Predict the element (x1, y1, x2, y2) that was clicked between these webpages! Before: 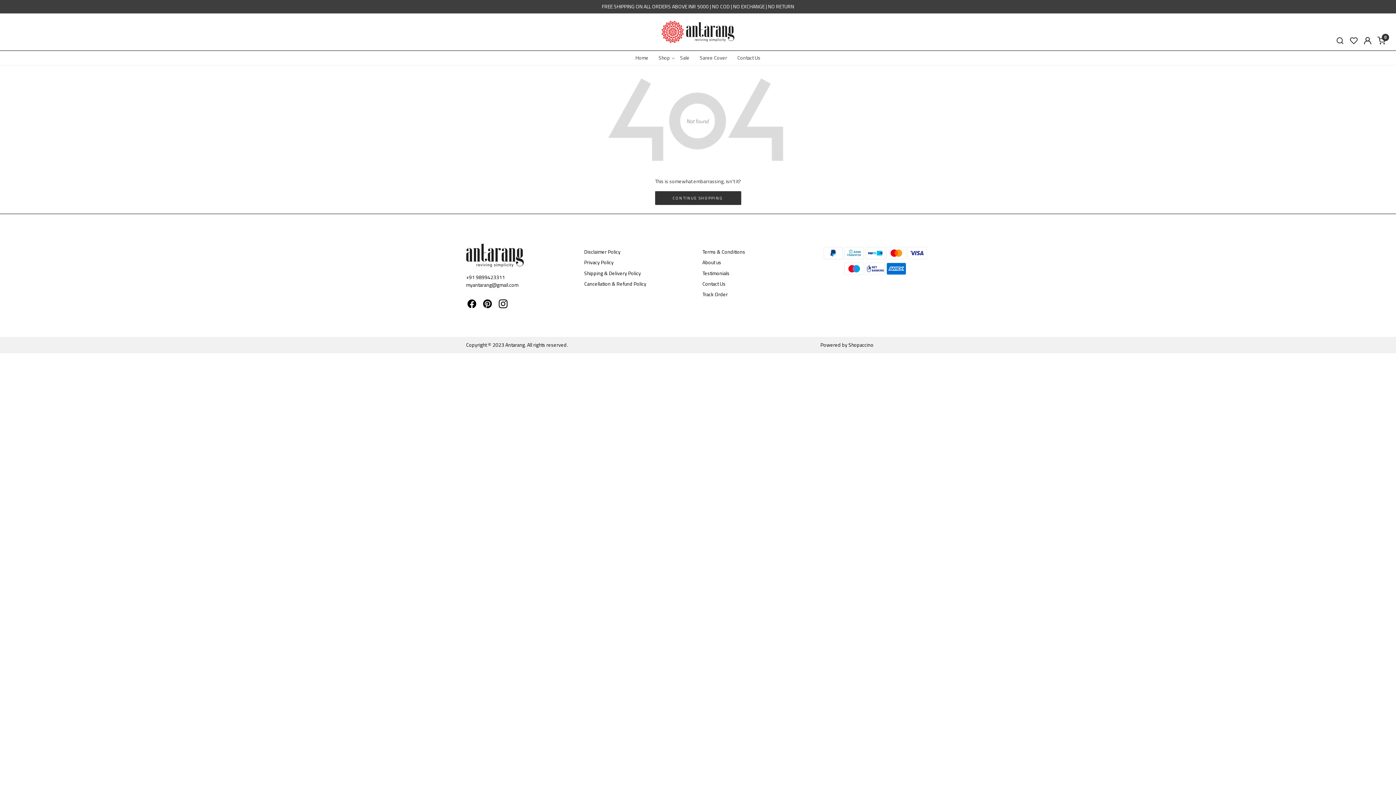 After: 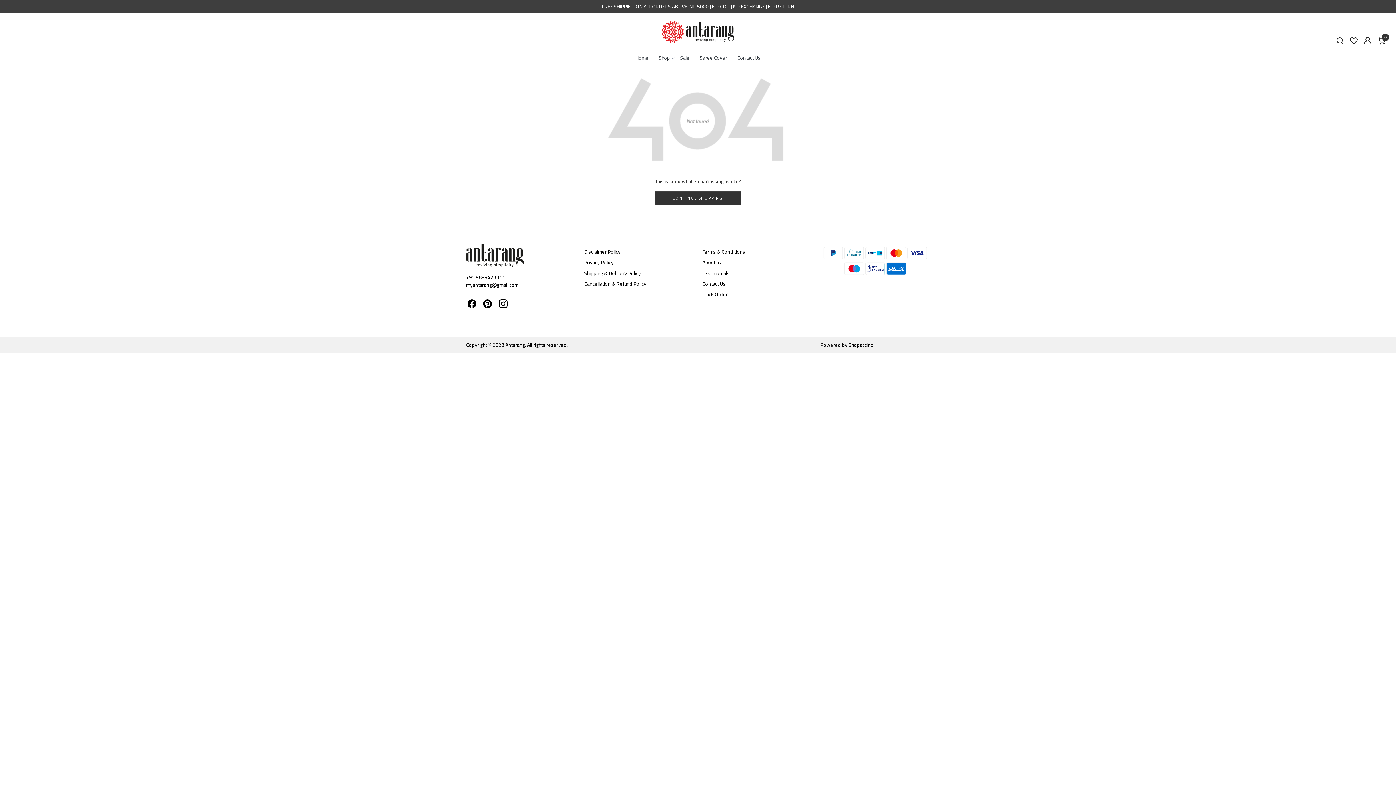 Action: label: myantarang@gmail.com bbox: (466, 280, 518, 289)